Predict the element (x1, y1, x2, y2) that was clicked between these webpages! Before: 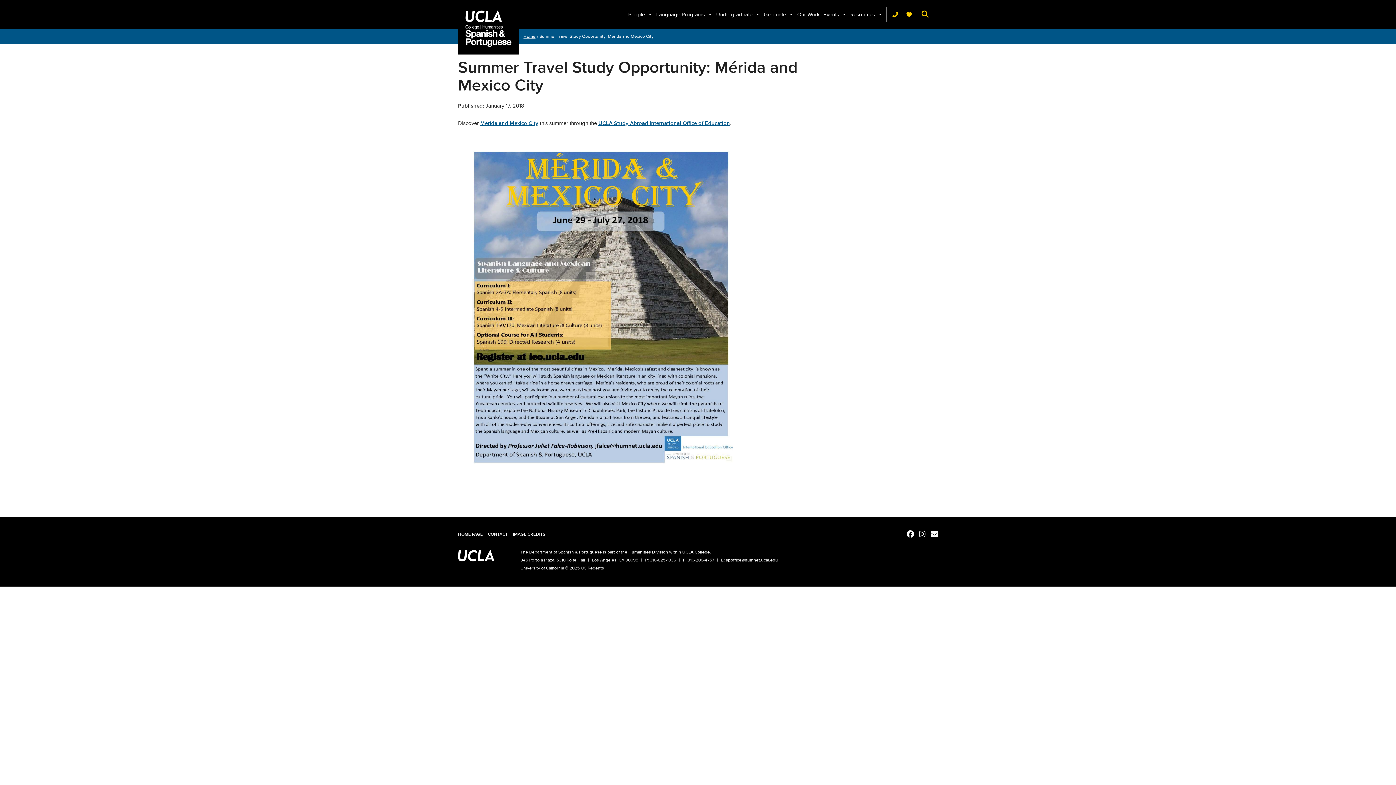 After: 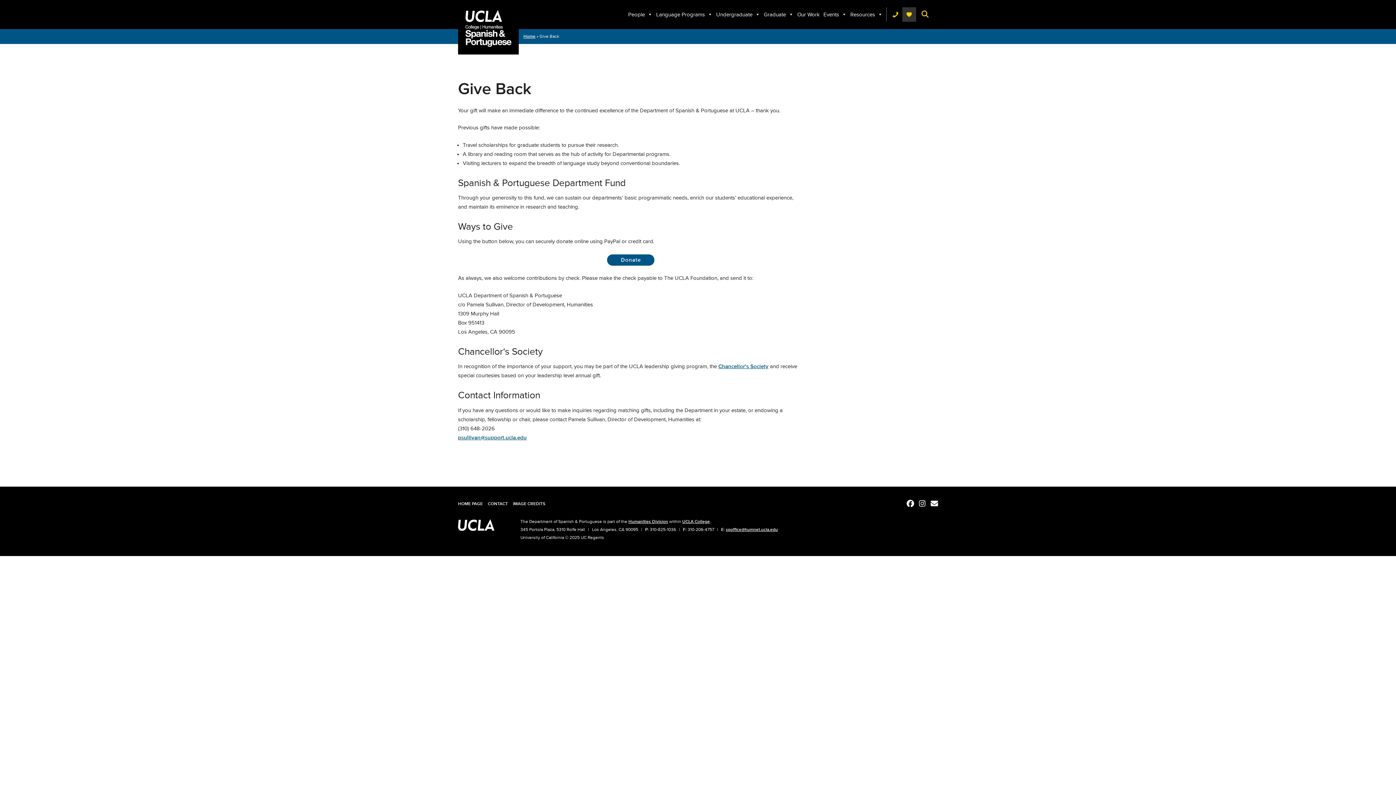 Action: label: Give Back bbox: (902, 7, 916, 21)